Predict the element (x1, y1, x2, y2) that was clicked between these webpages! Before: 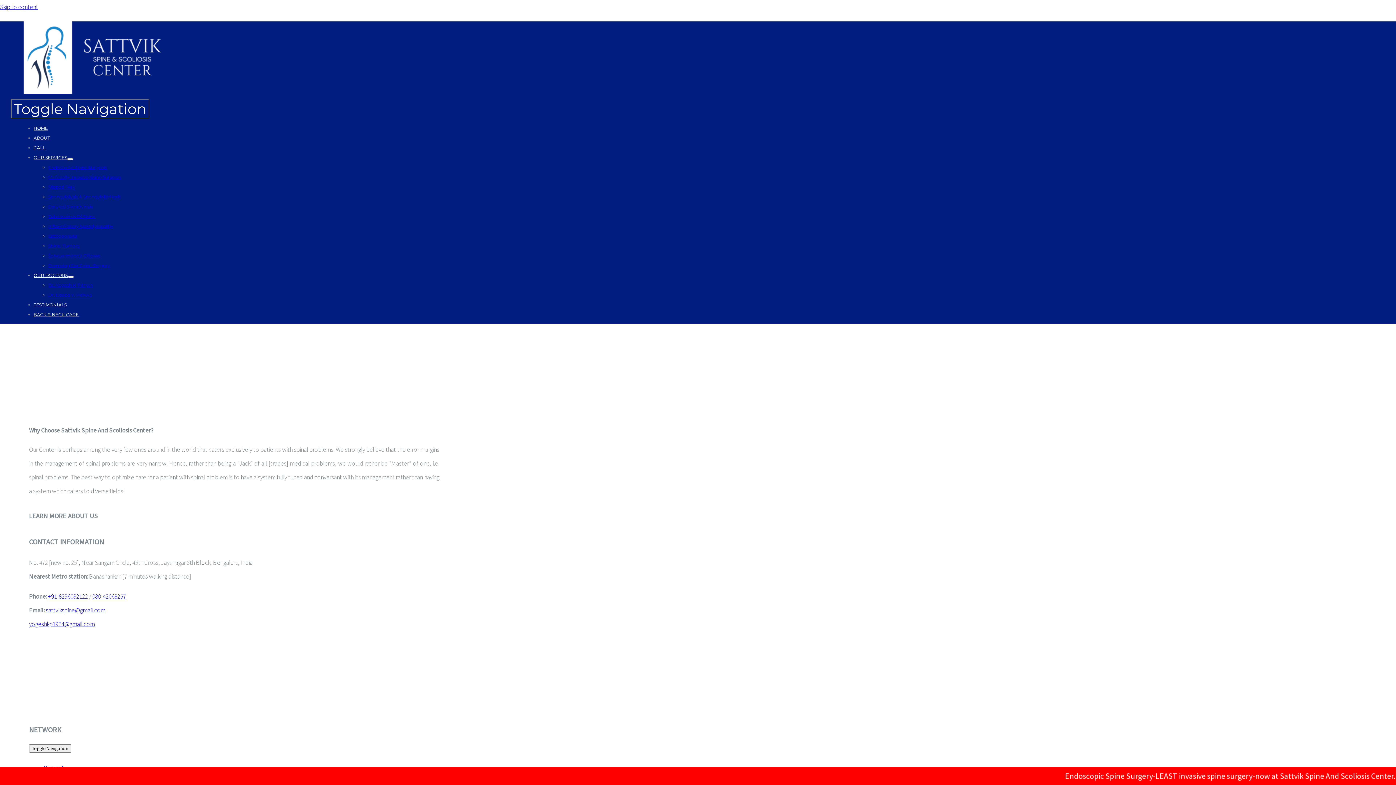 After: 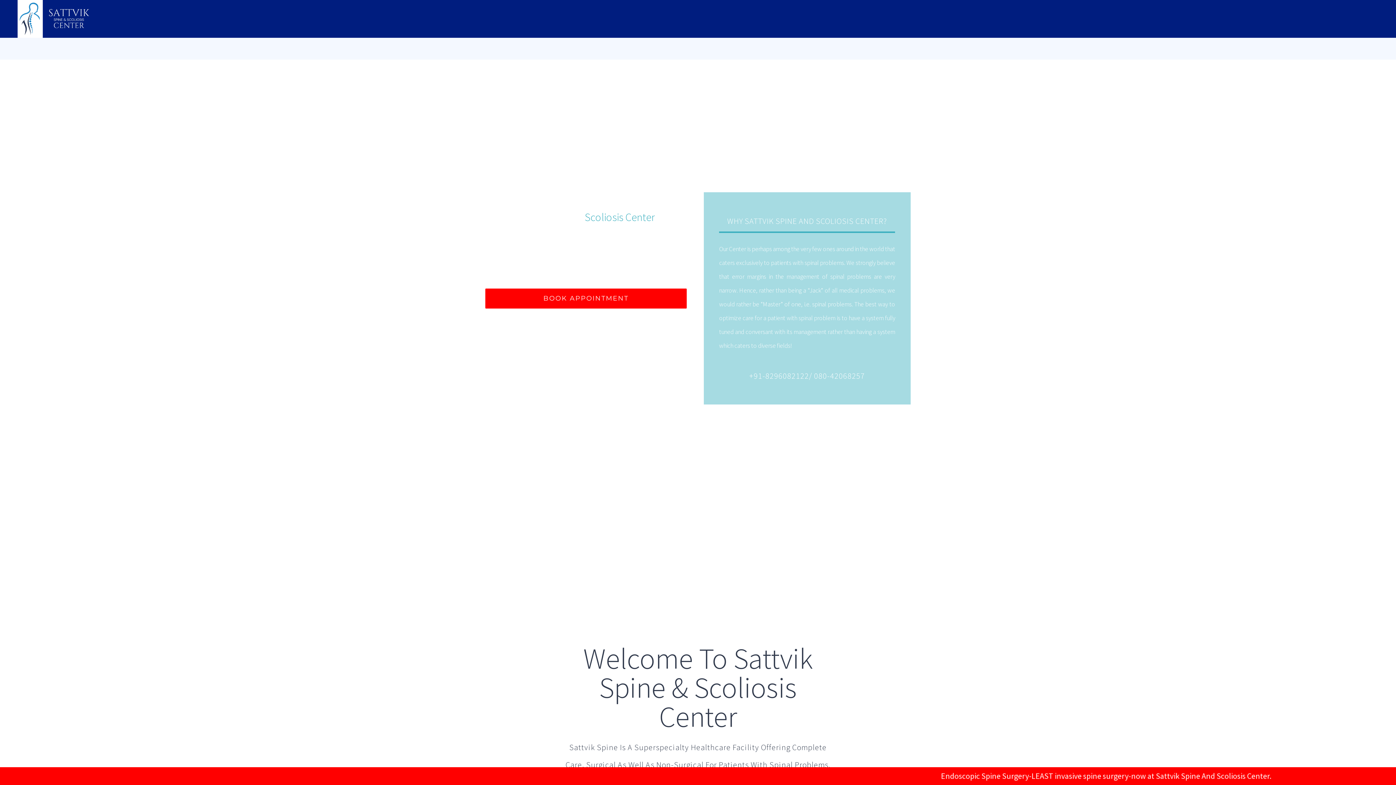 Action: bbox: (10, 88, 185, 96) label: SATTVIK LOGO (9) (3)